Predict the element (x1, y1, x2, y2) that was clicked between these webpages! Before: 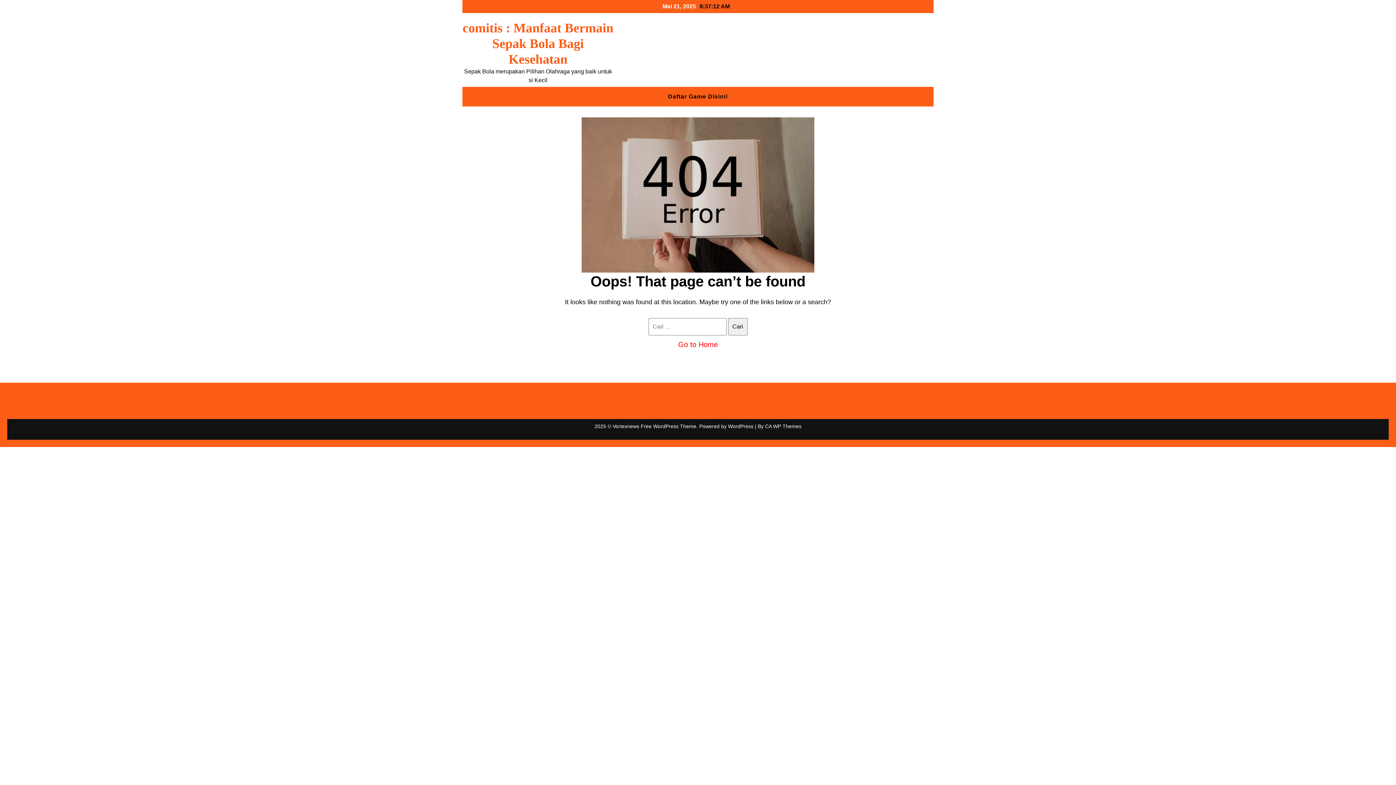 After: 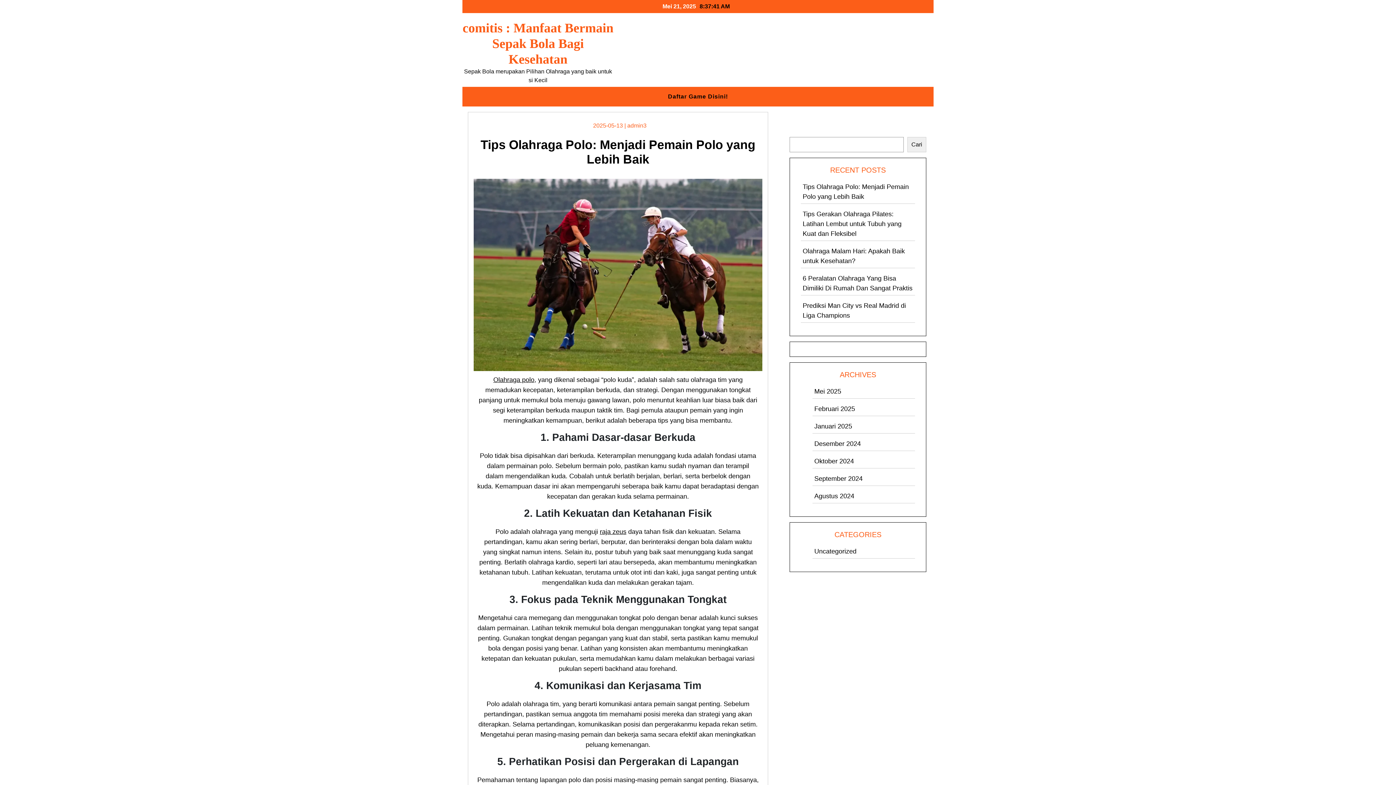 Action: bbox: (462, 20, 613, 66) label: comitis : Manfaat Bermain Sepak Bola Bagi Kesehatan